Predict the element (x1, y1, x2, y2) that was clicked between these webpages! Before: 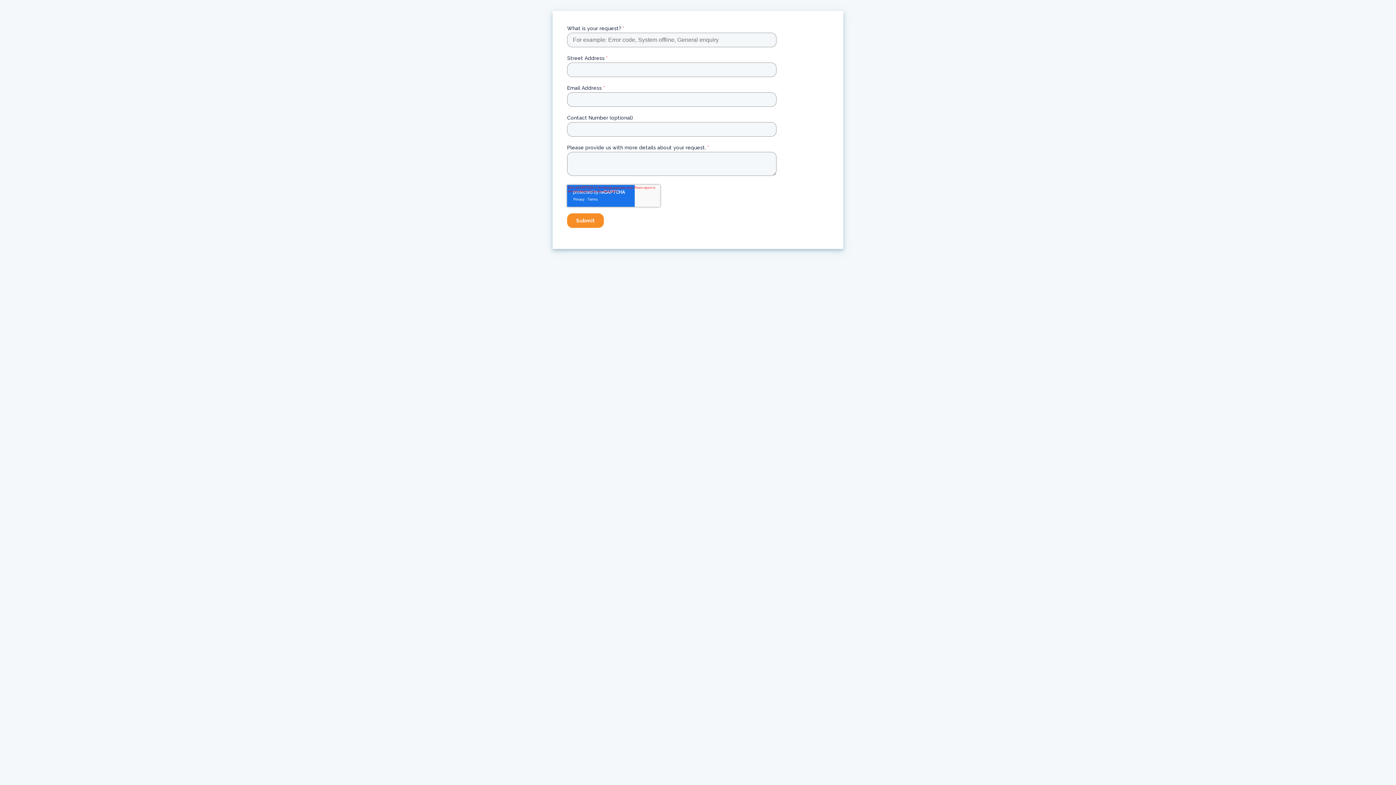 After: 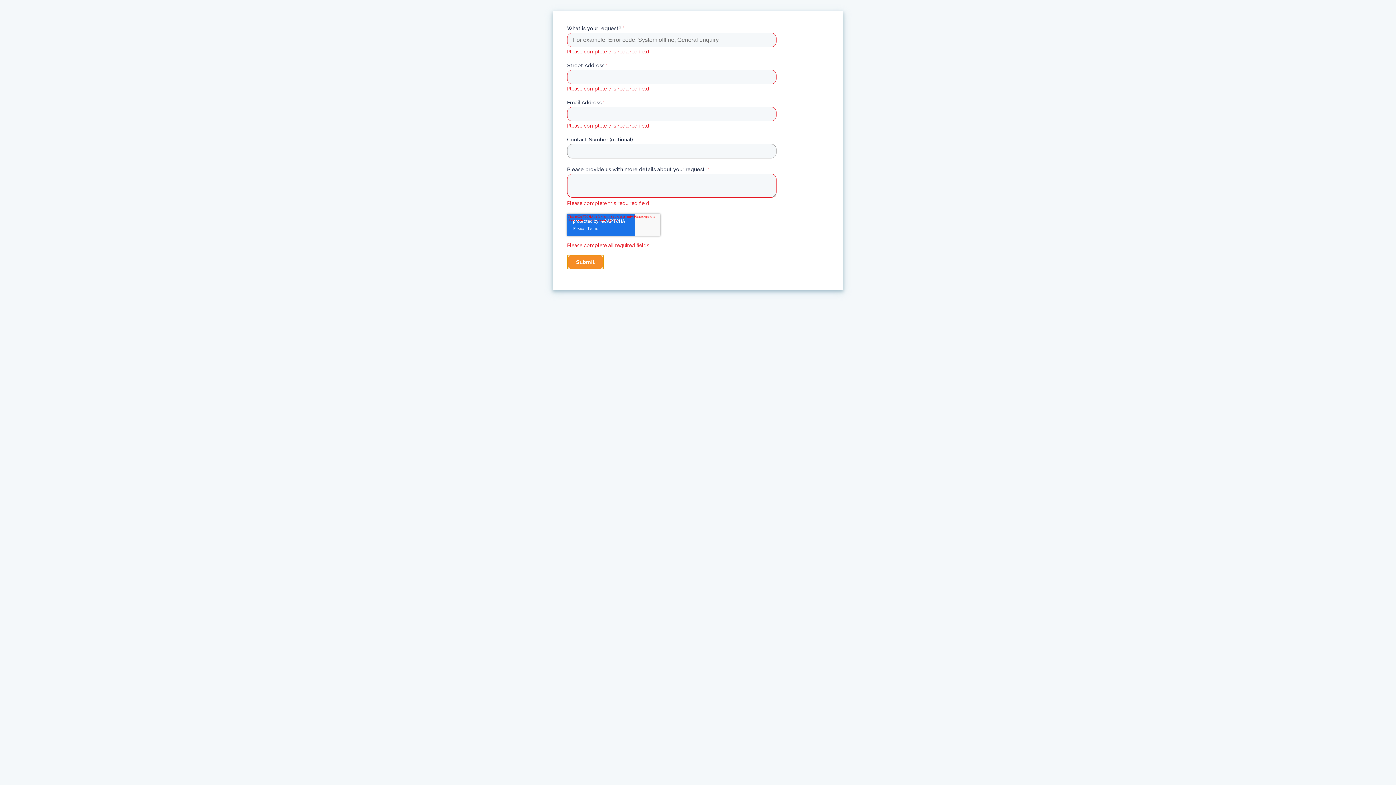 Action: bbox: (567, 213, 604, 228) label: Submit